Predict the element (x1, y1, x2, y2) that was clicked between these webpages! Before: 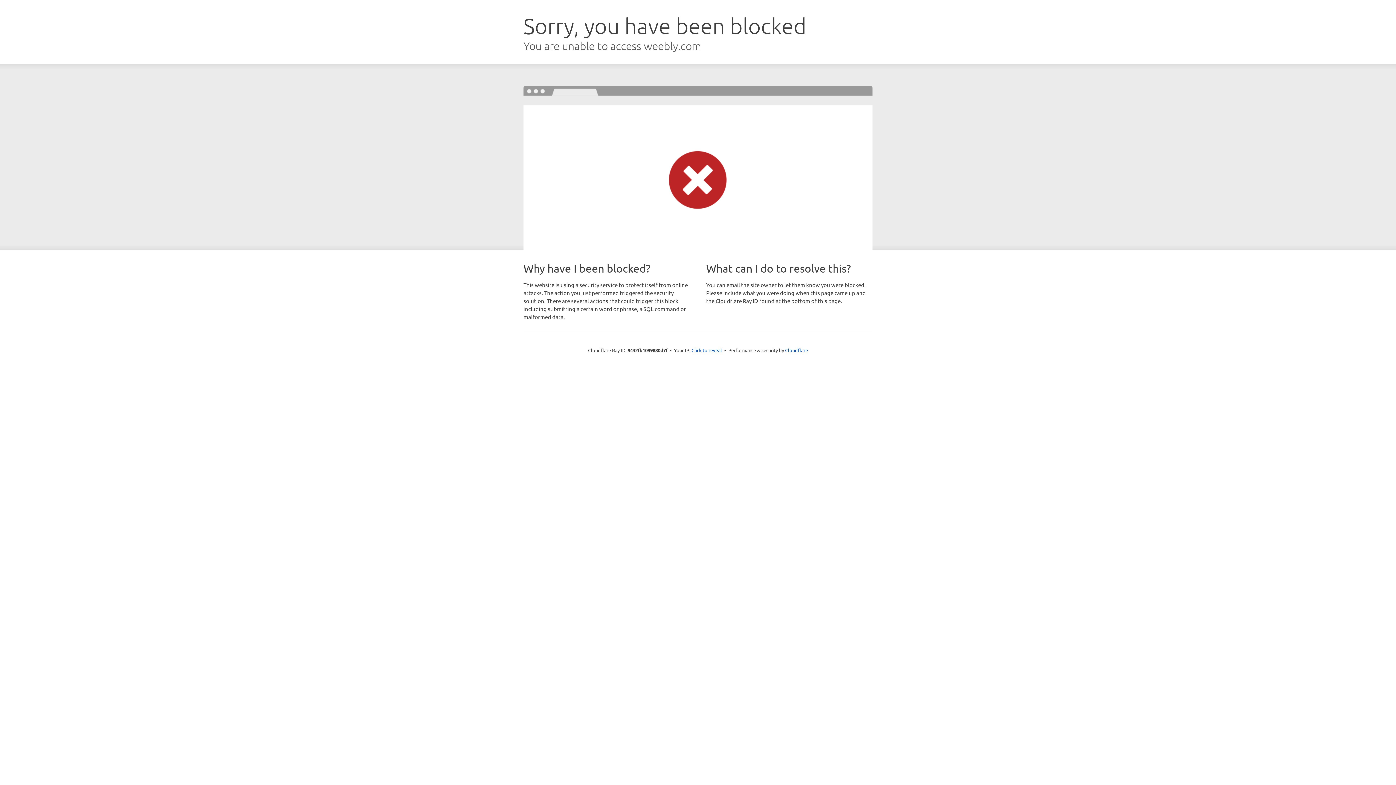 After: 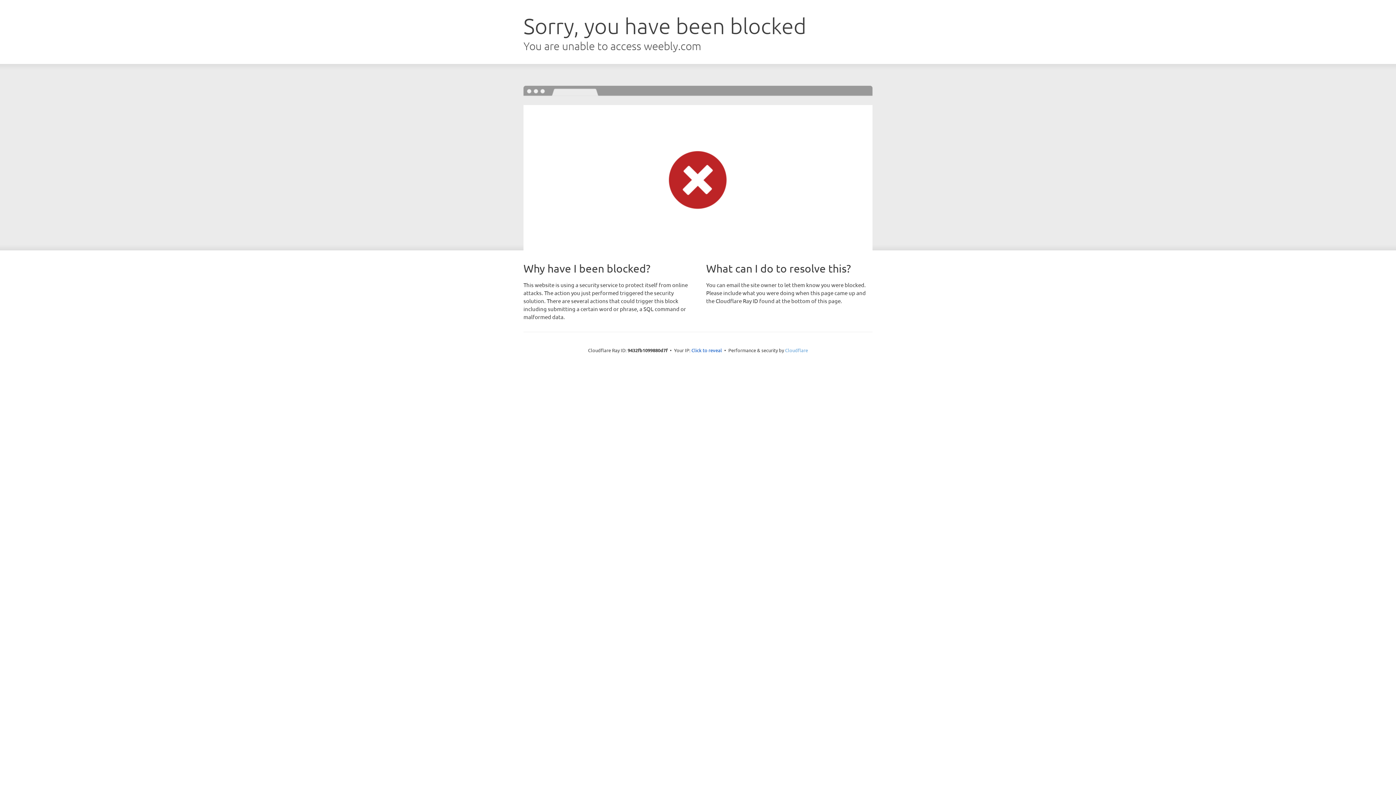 Action: label: Cloudflare bbox: (785, 347, 808, 353)